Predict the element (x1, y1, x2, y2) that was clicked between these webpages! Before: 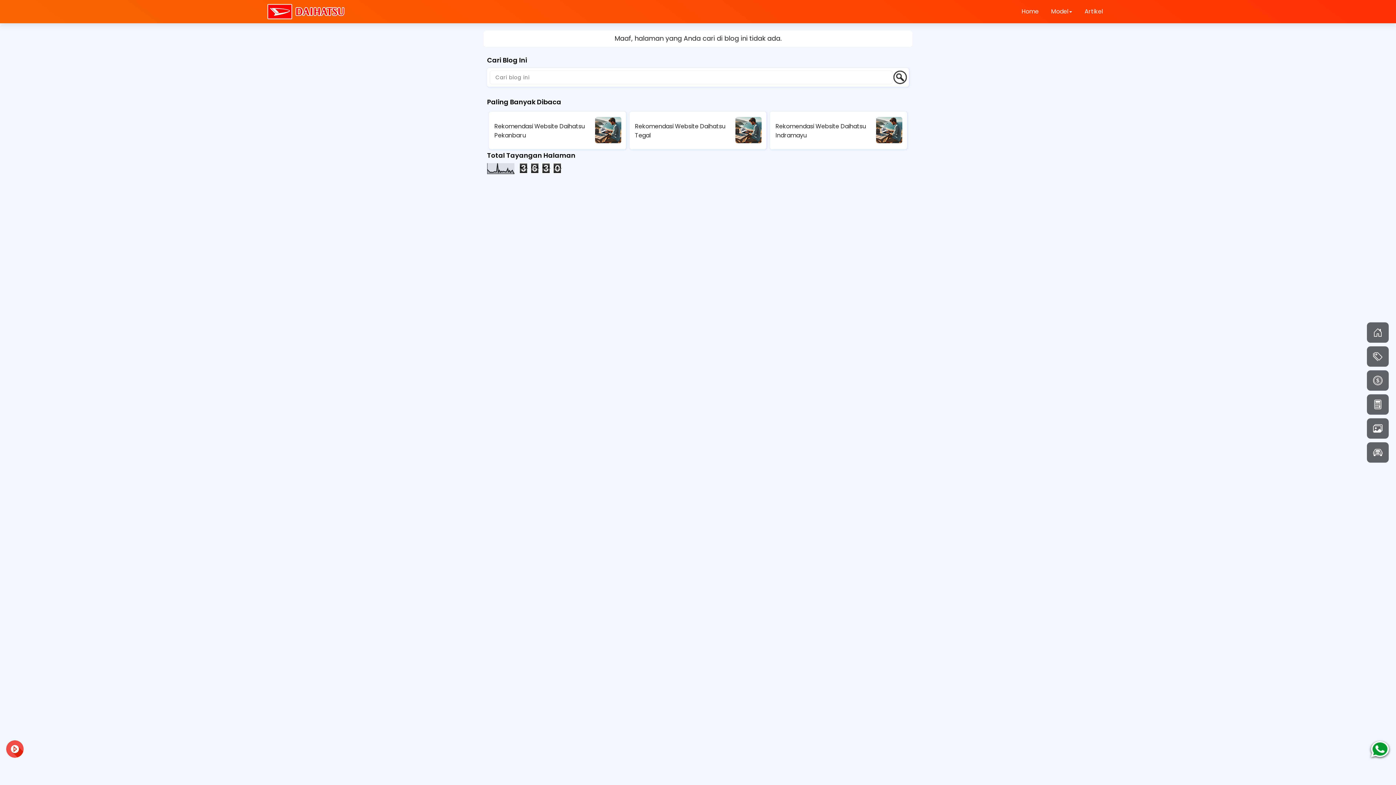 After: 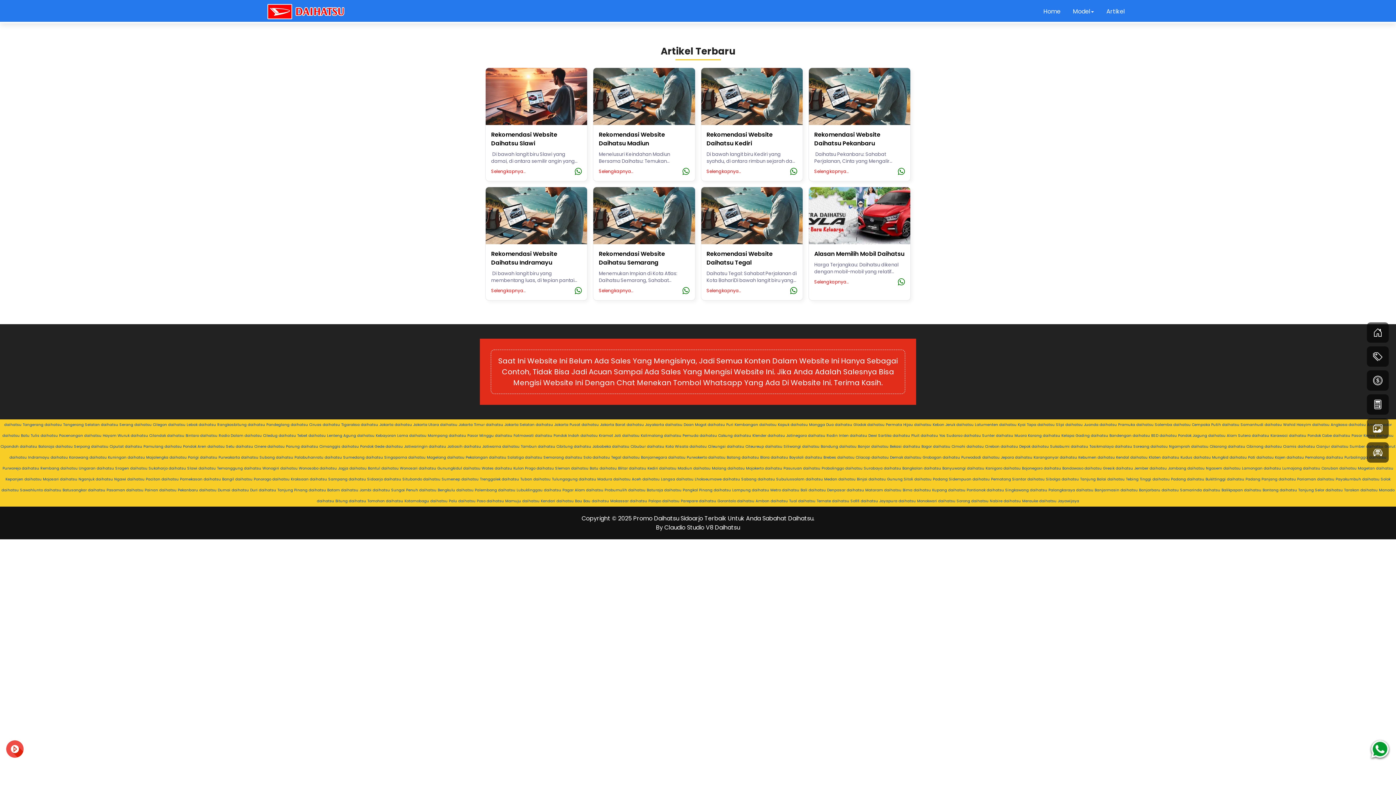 Action: bbox: (1079, 0, 1108, 22) label: Artikel